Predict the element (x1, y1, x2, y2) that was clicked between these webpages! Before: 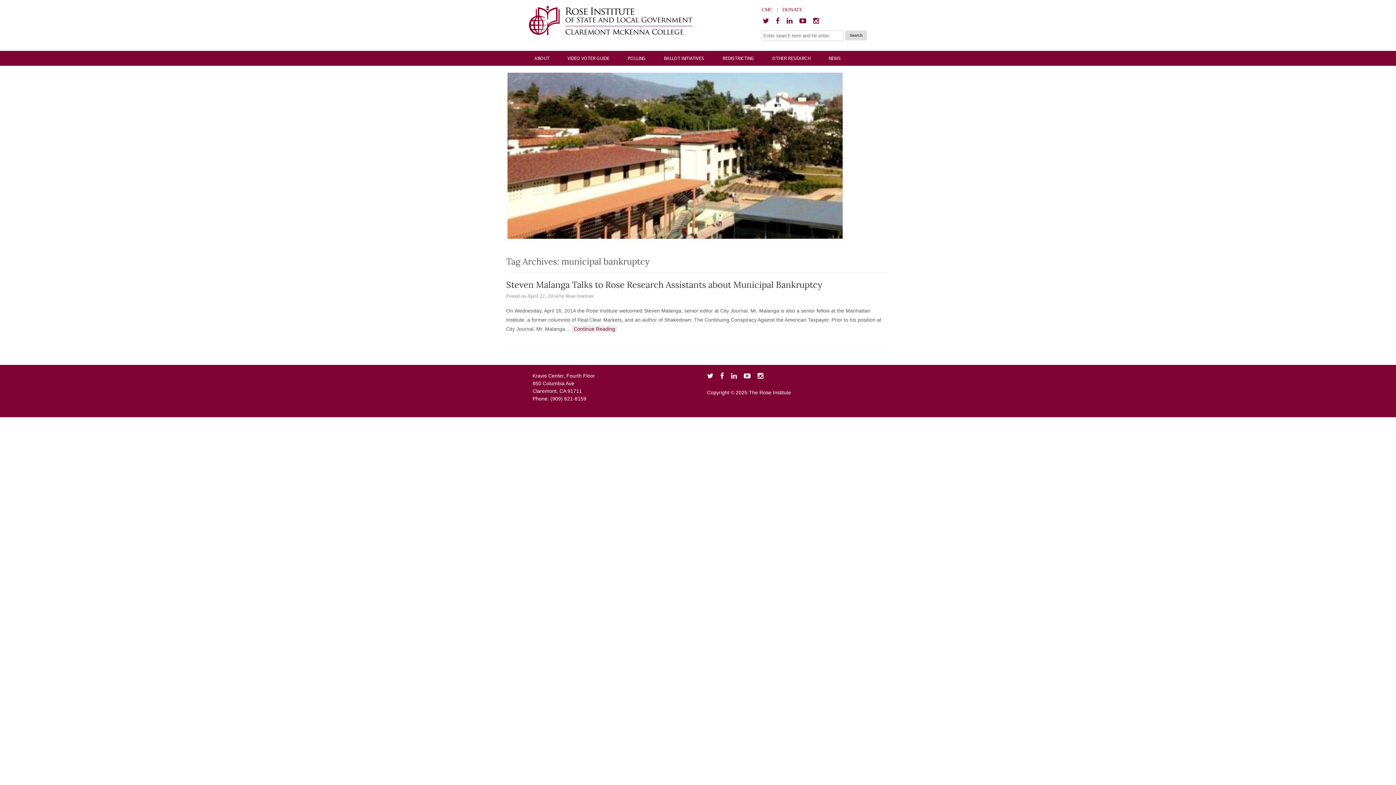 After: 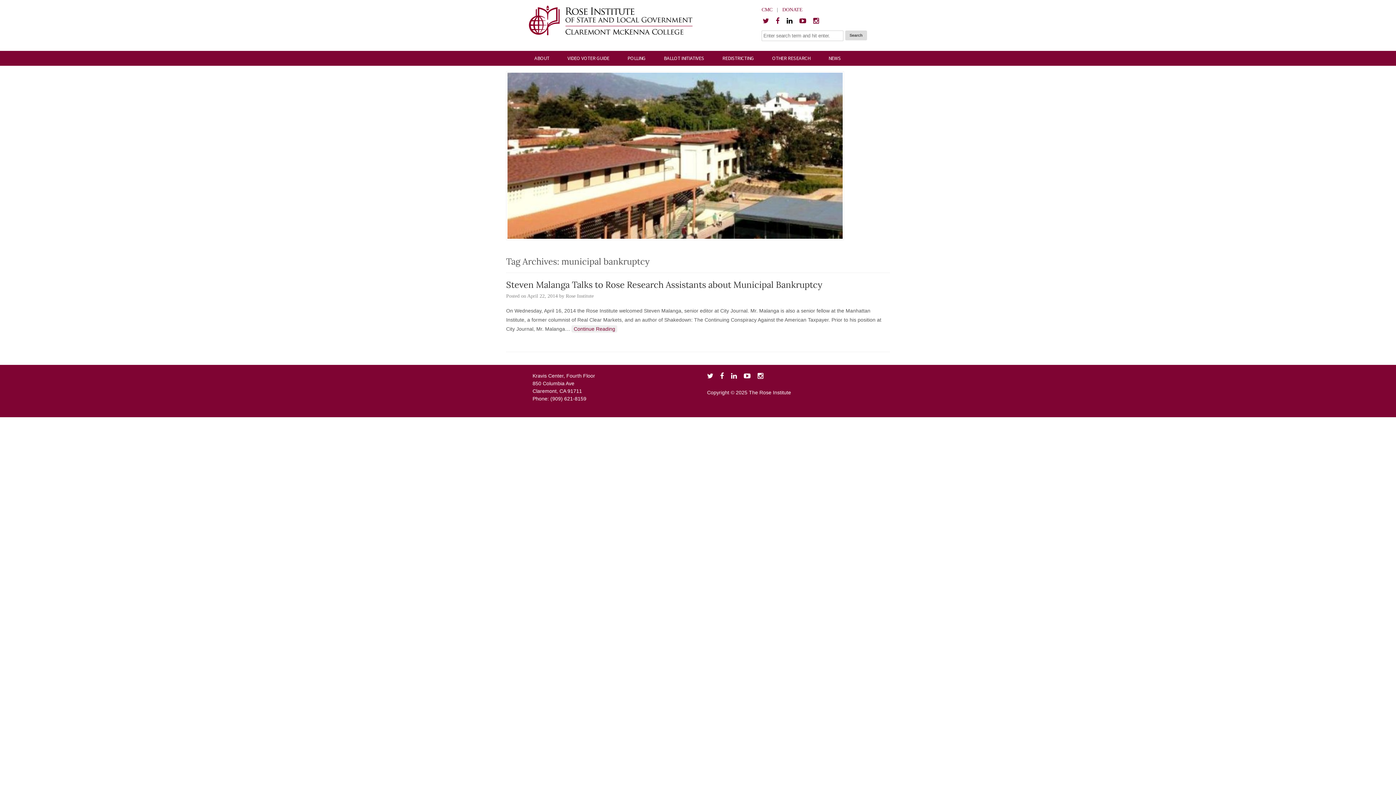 Action: bbox: (786, 18, 798, 23)